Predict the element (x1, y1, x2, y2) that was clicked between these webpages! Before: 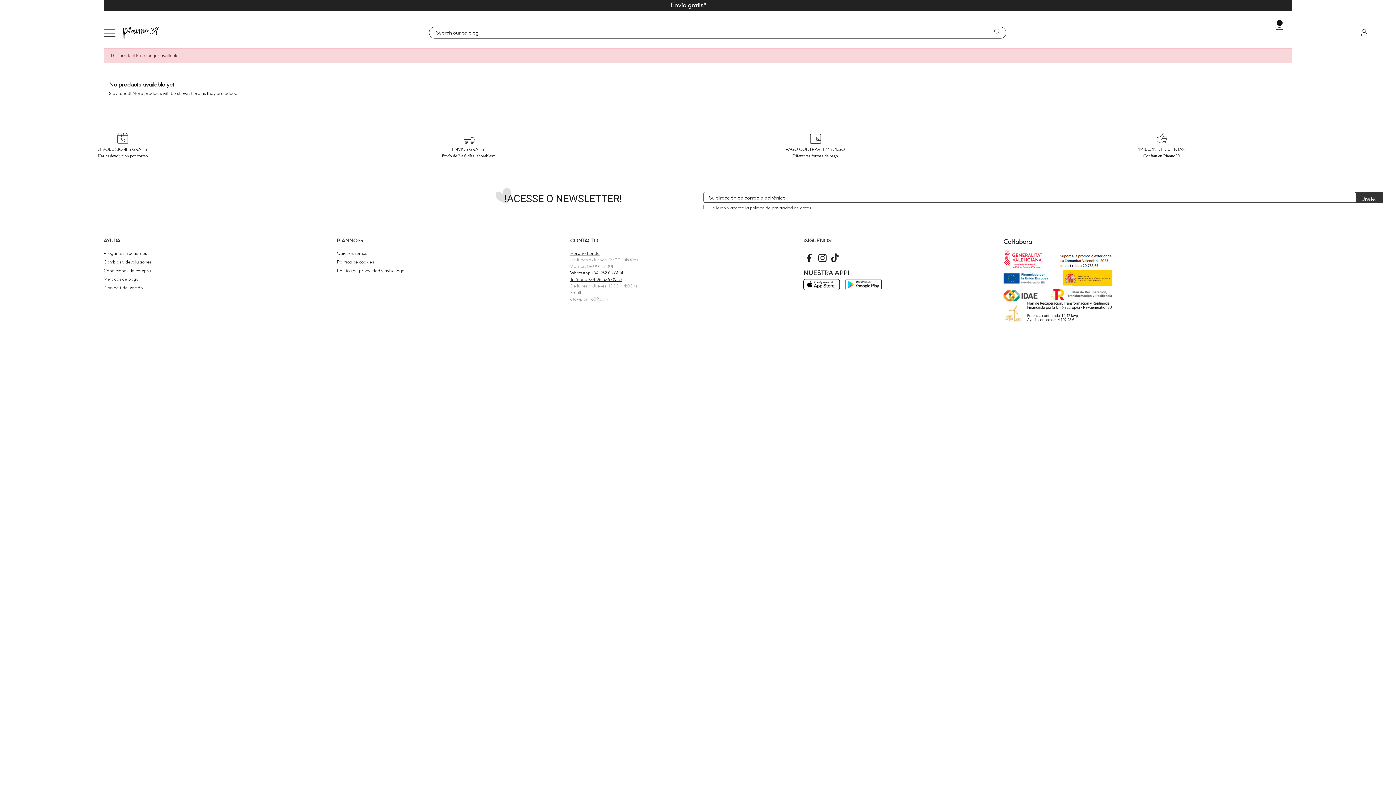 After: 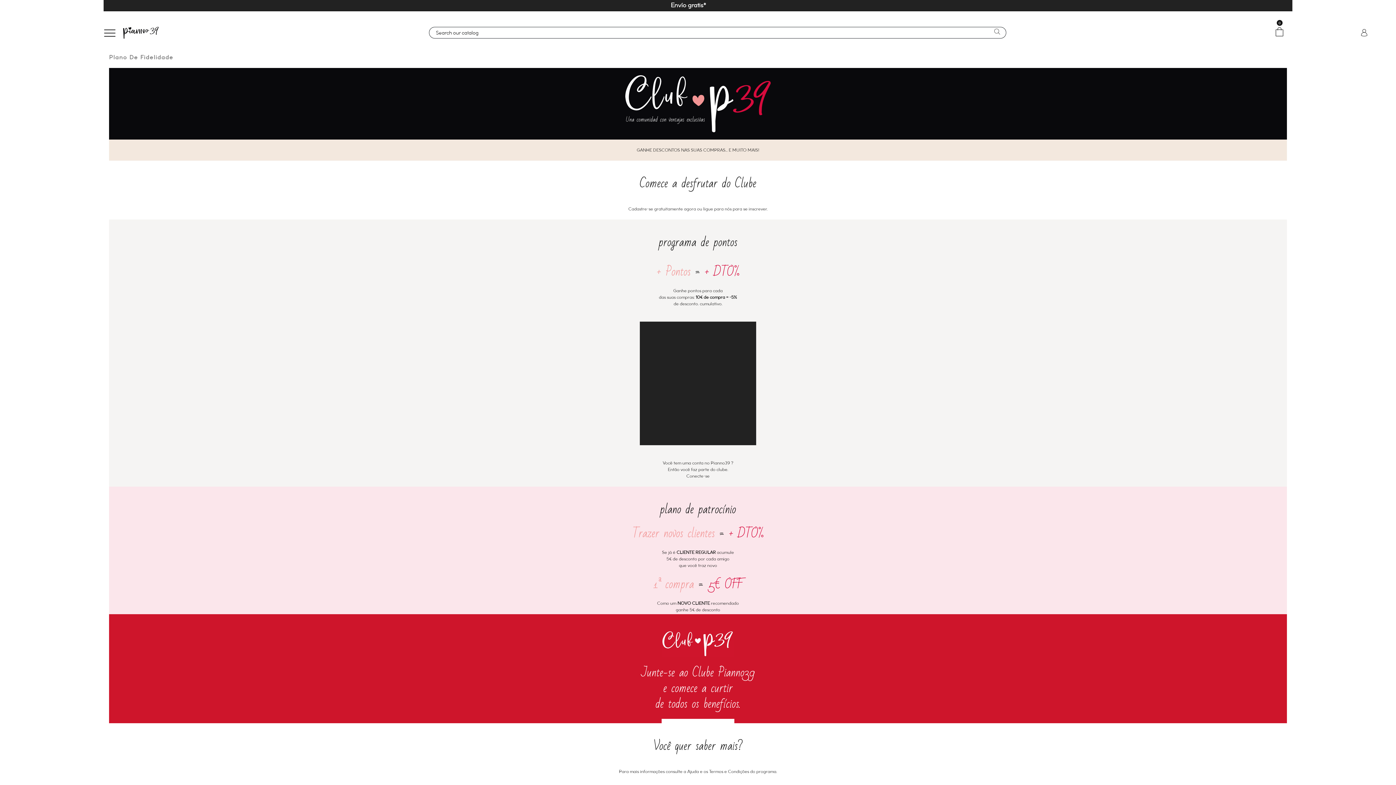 Action: label: Plan de fidelización bbox: (103, 284, 142, 291)